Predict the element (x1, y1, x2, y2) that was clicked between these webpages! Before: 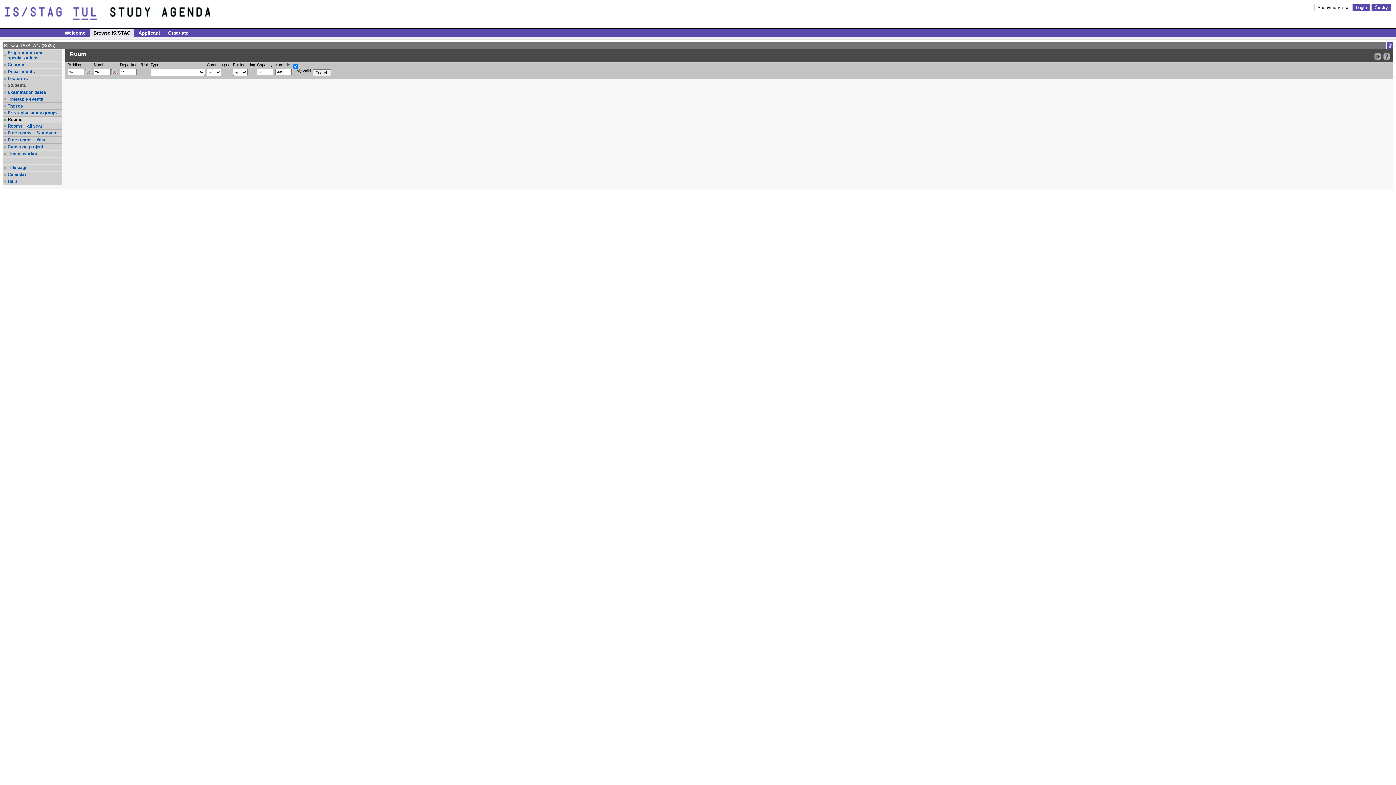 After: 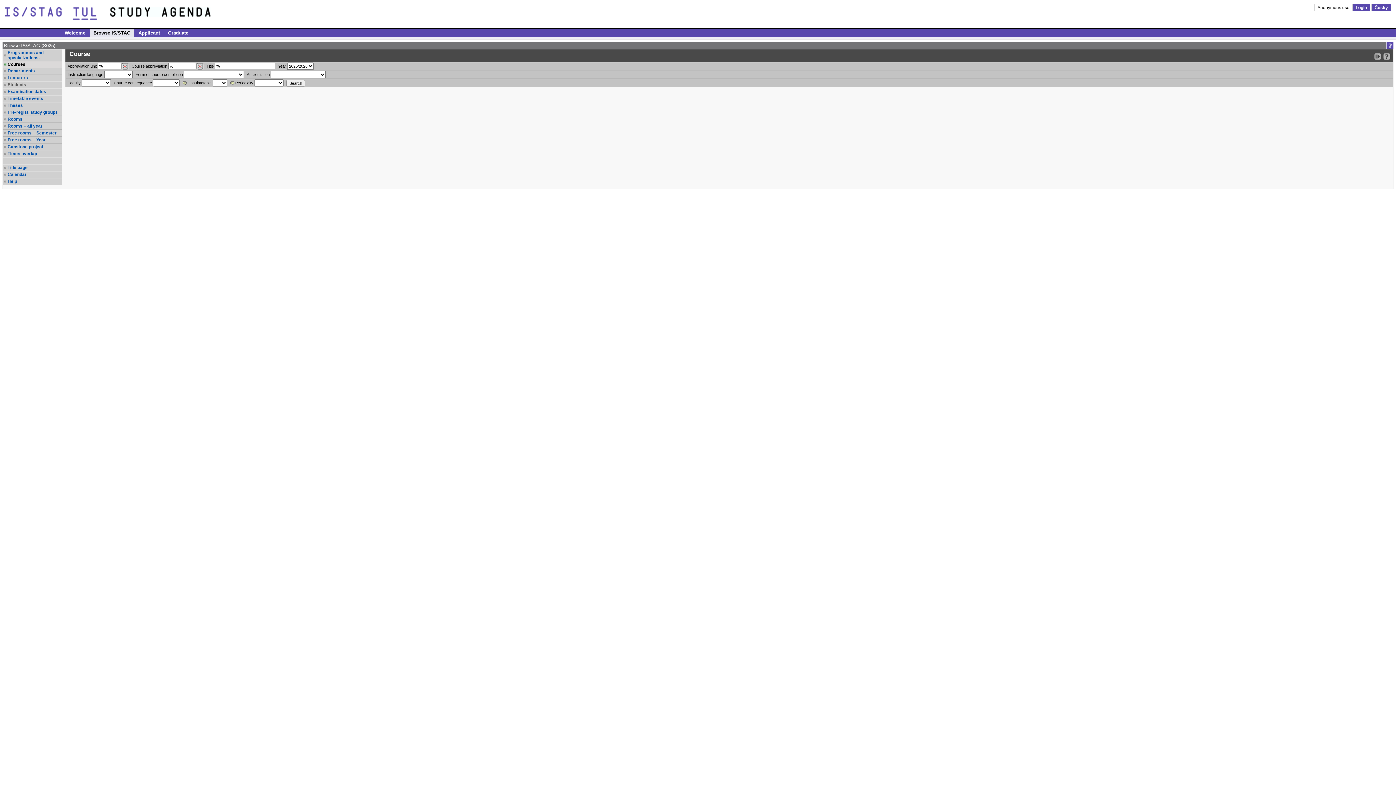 Action: bbox: (7, 62, 61, 67) label: Courses